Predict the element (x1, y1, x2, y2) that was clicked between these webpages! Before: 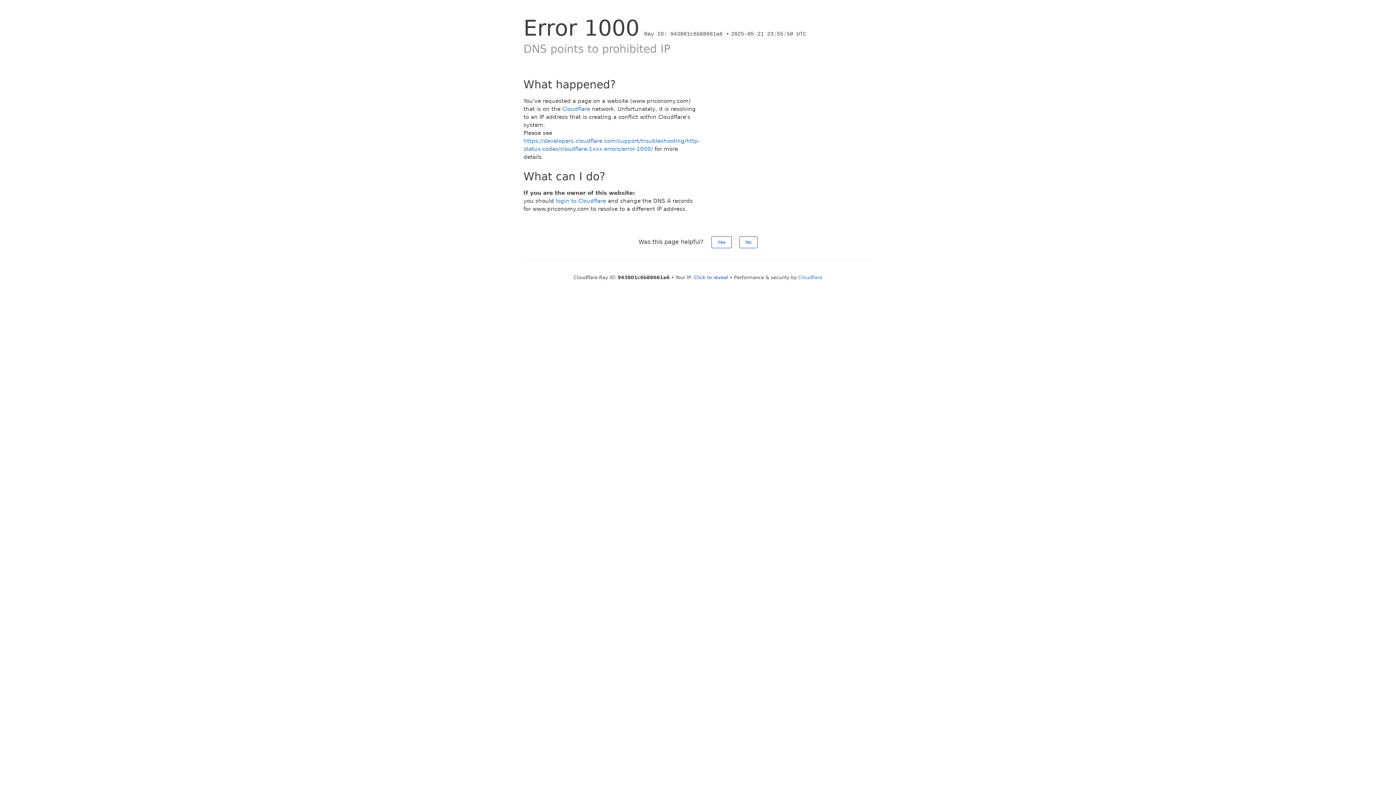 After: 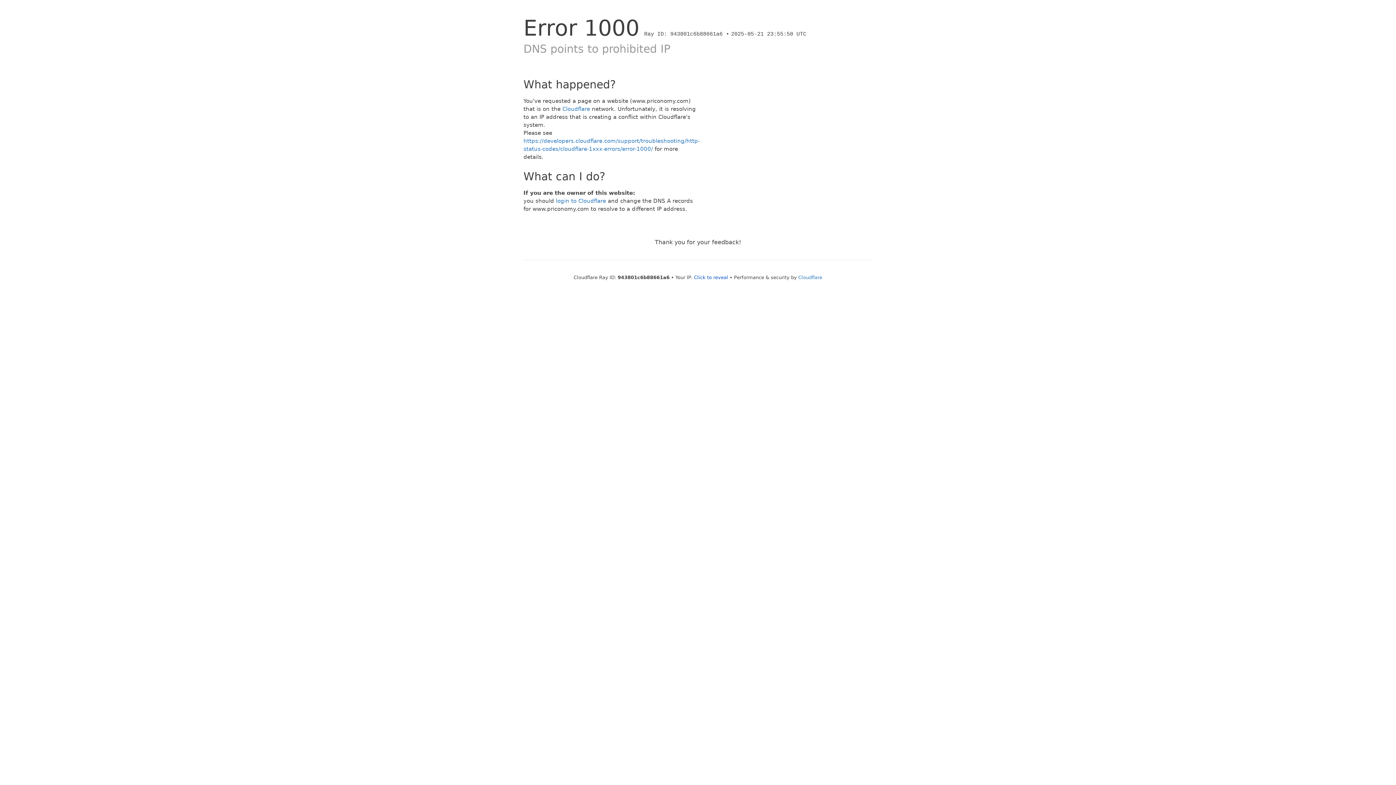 Action: bbox: (711, 236, 731, 248) label: Yes